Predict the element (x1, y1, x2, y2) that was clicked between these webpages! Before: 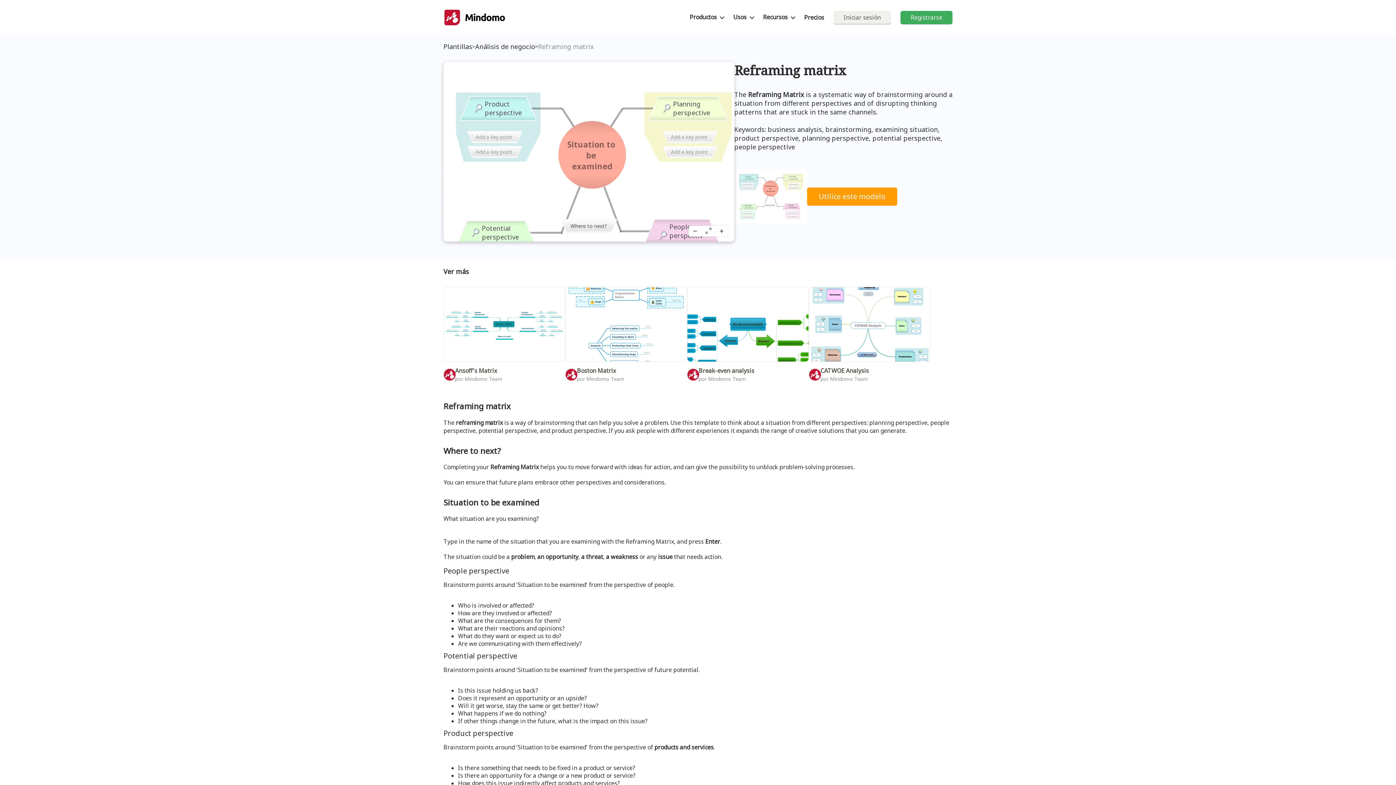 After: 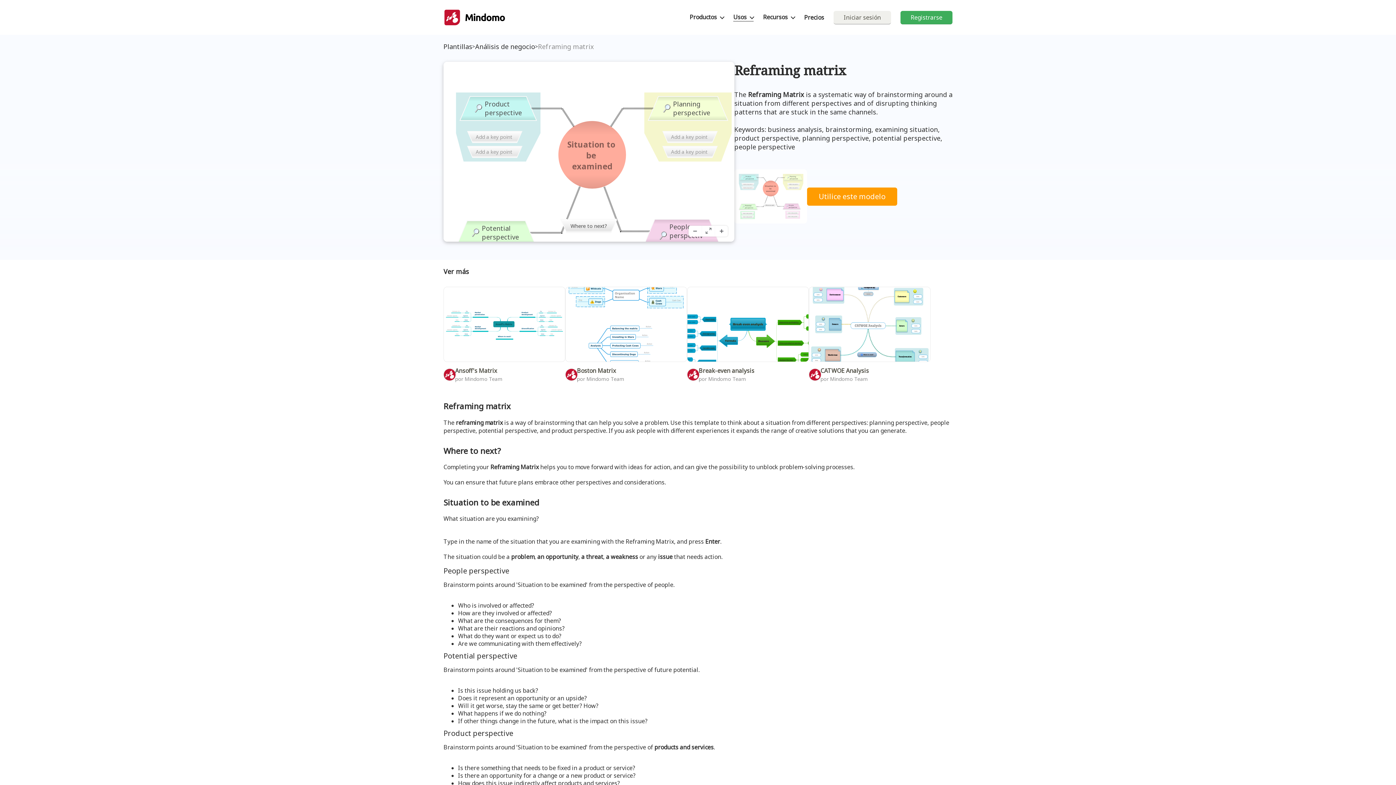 Action: label: Usos  bbox: (733, 13, 753, 21)